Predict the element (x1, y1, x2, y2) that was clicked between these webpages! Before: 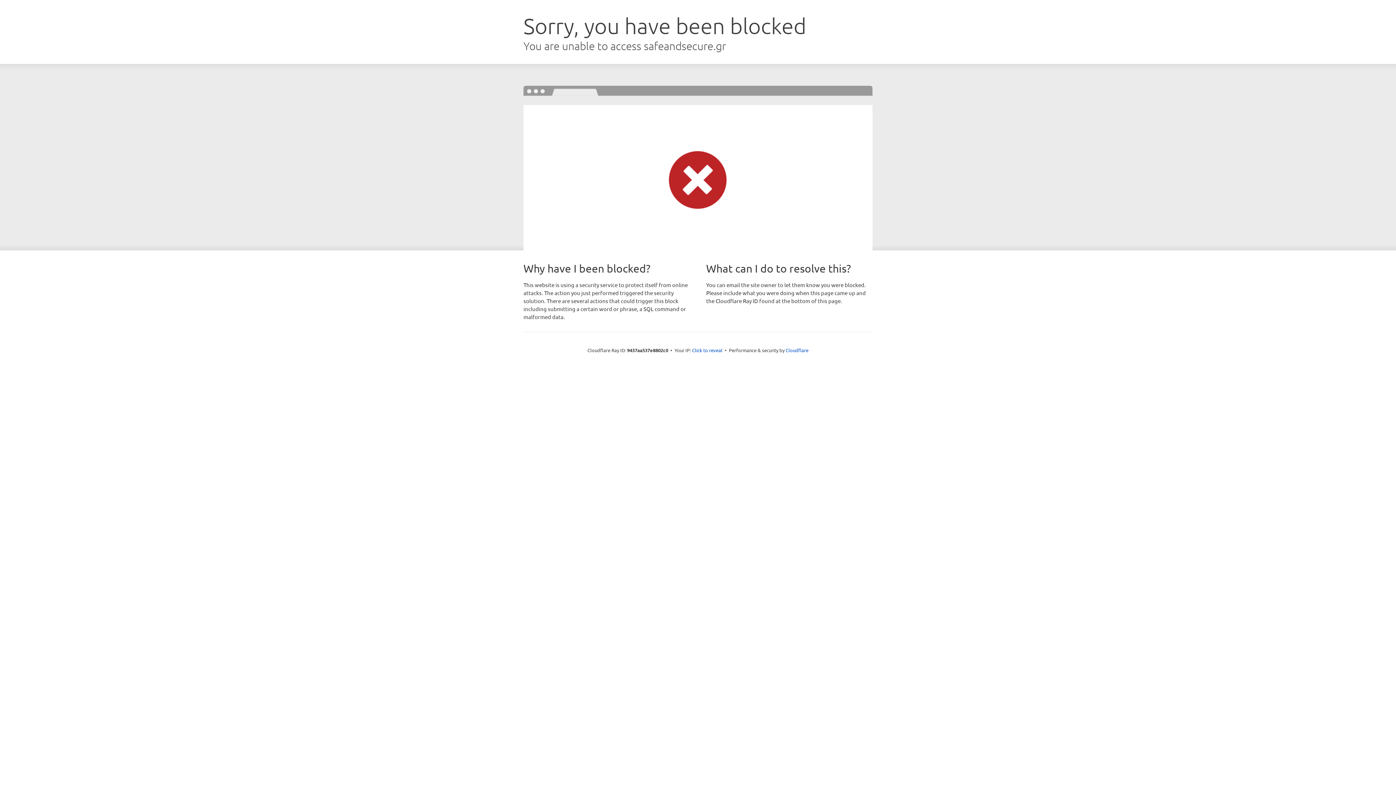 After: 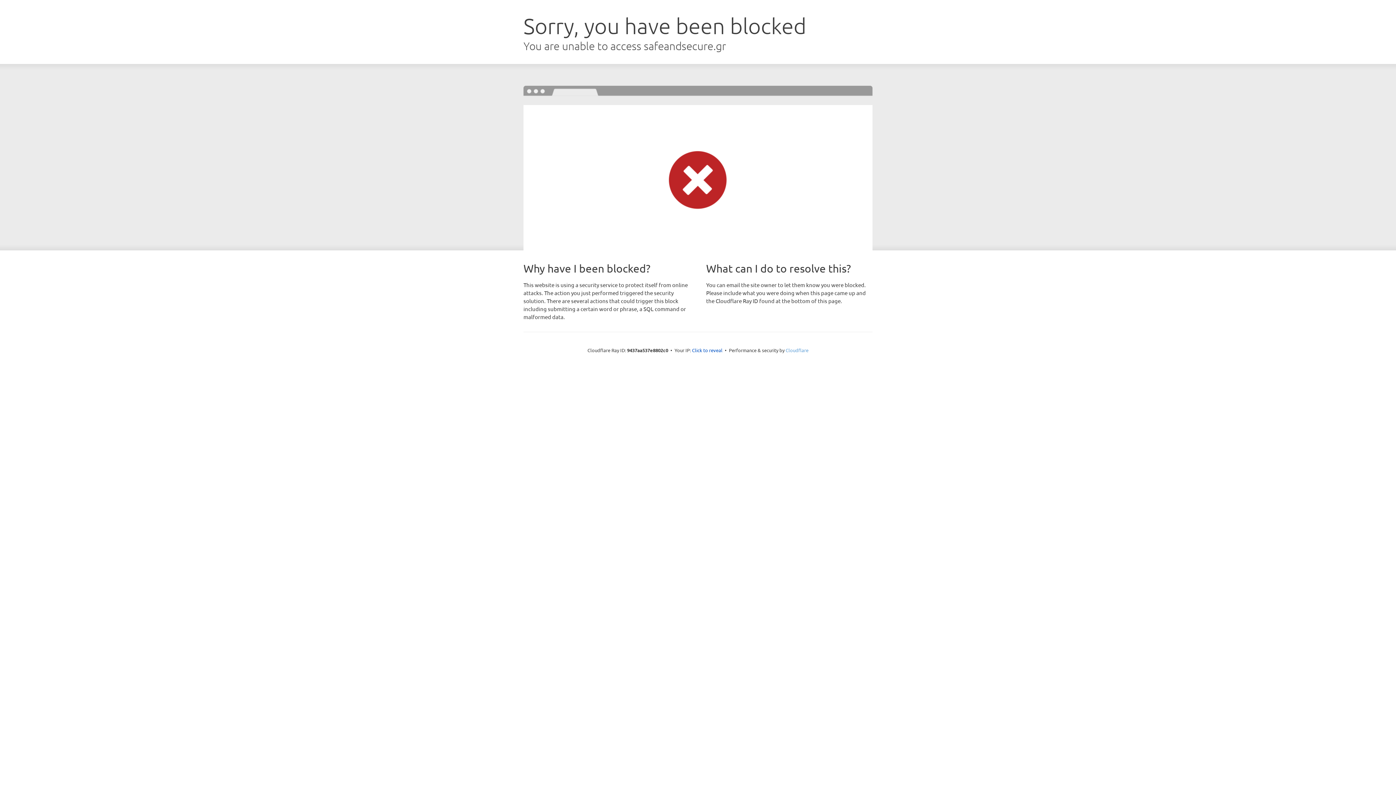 Action: label: Cloudflare bbox: (785, 347, 808, 353)